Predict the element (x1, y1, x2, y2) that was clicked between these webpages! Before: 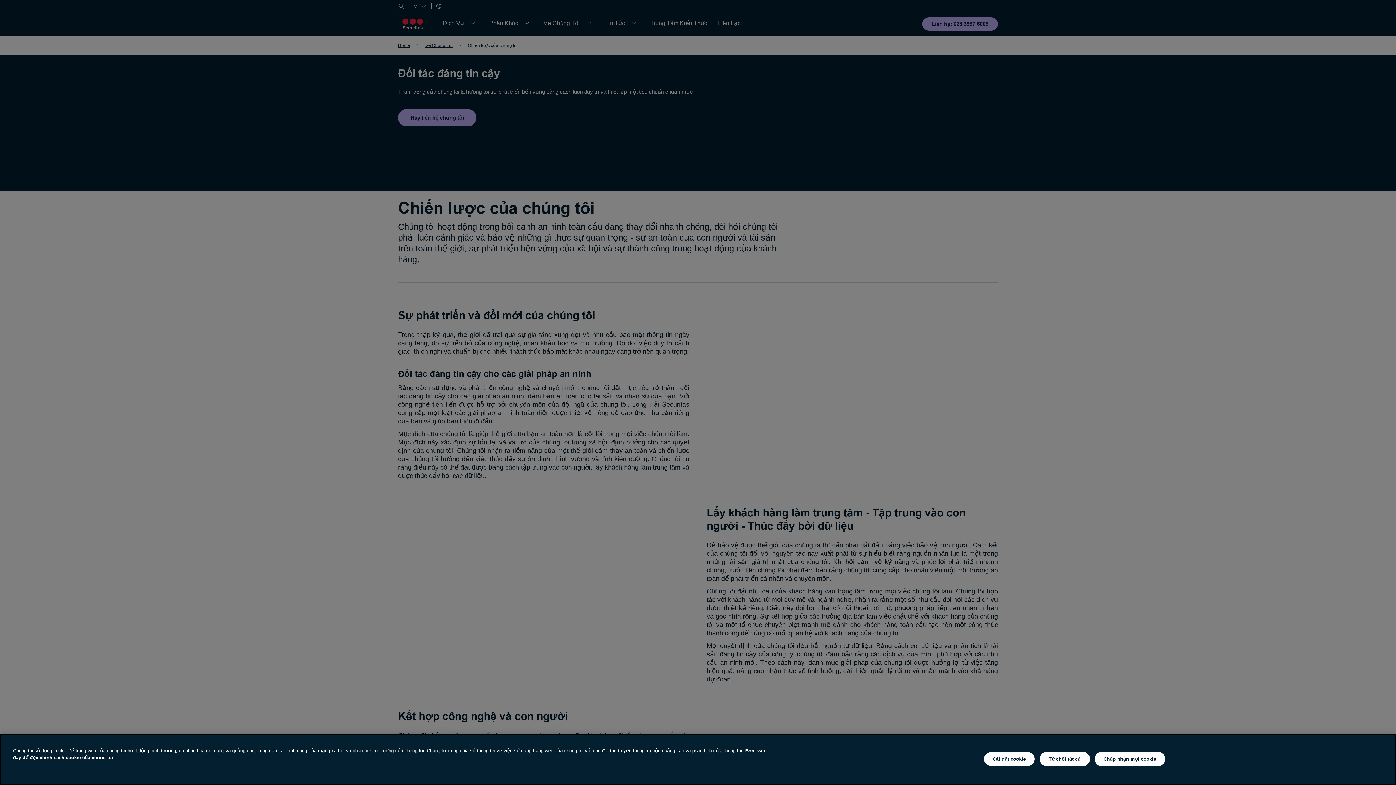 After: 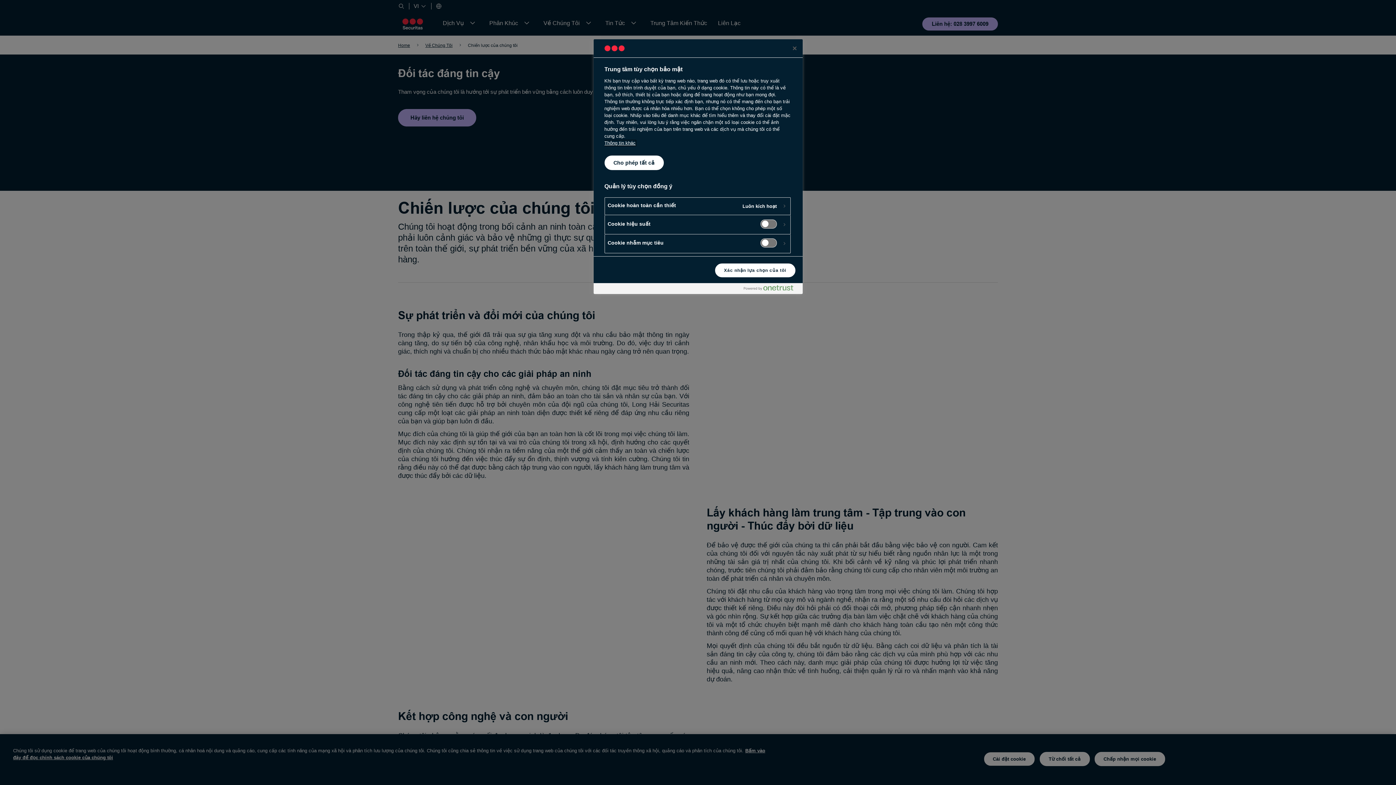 Action: bbox: (983, 752, 1035, 766) label: Cài đặt cookie